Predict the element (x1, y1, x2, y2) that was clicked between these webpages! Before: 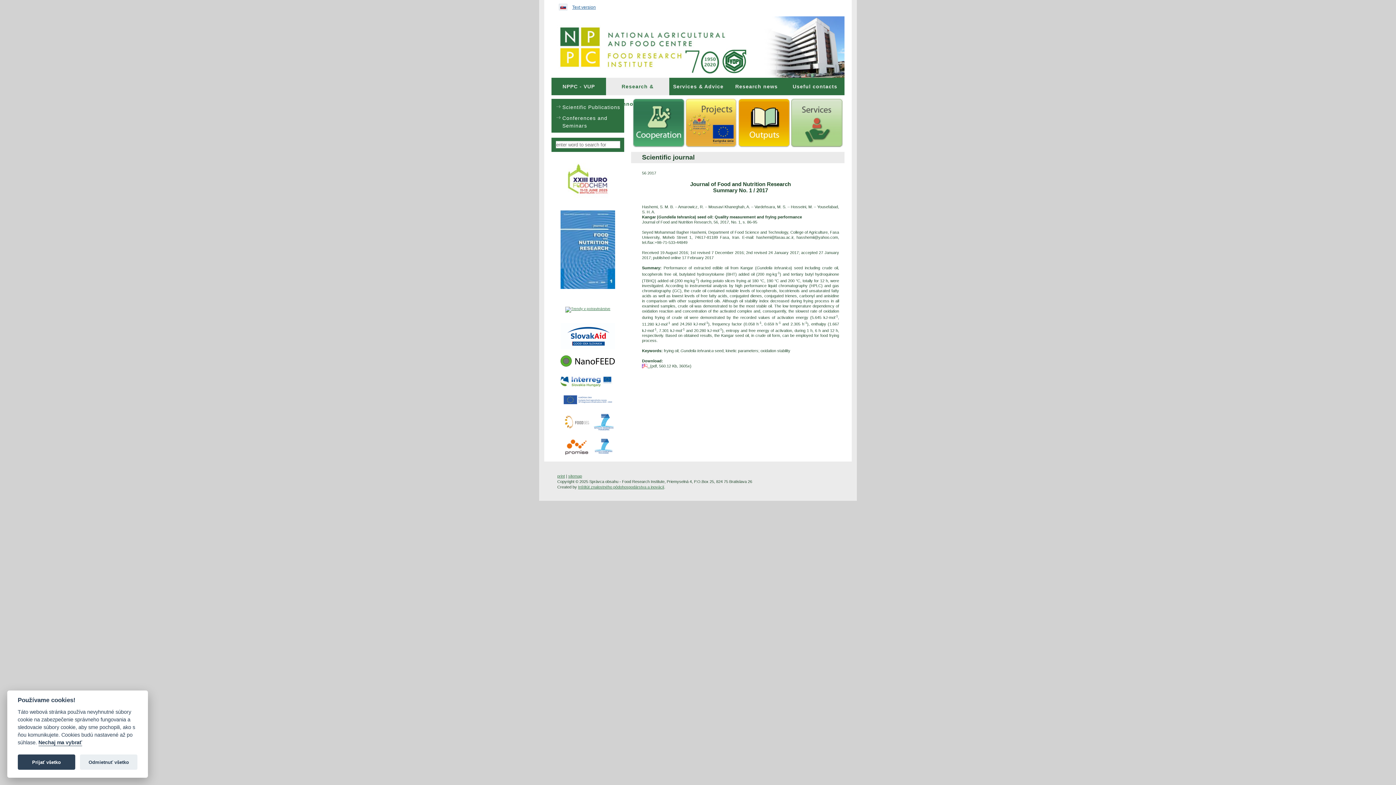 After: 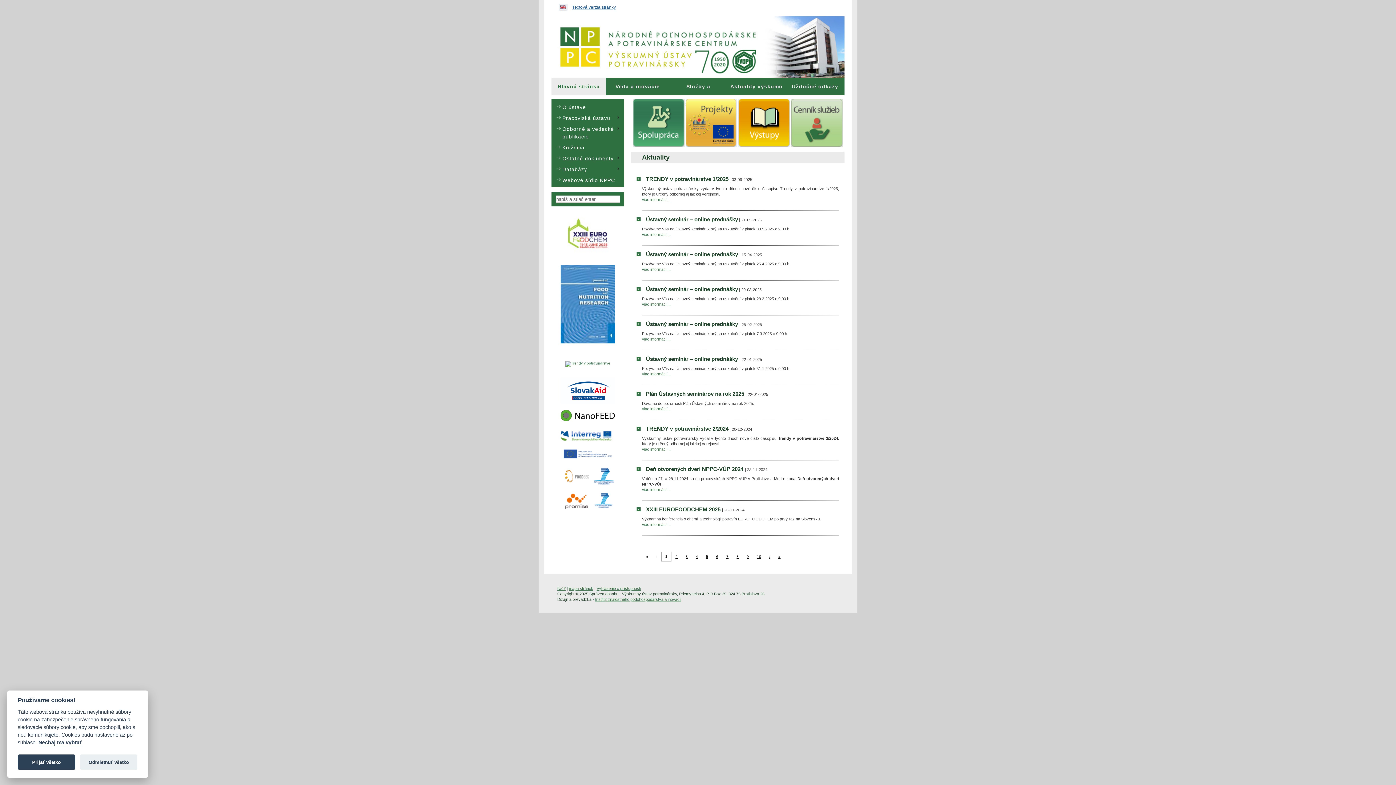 Action: bbox: (555, 2, 567, 8)